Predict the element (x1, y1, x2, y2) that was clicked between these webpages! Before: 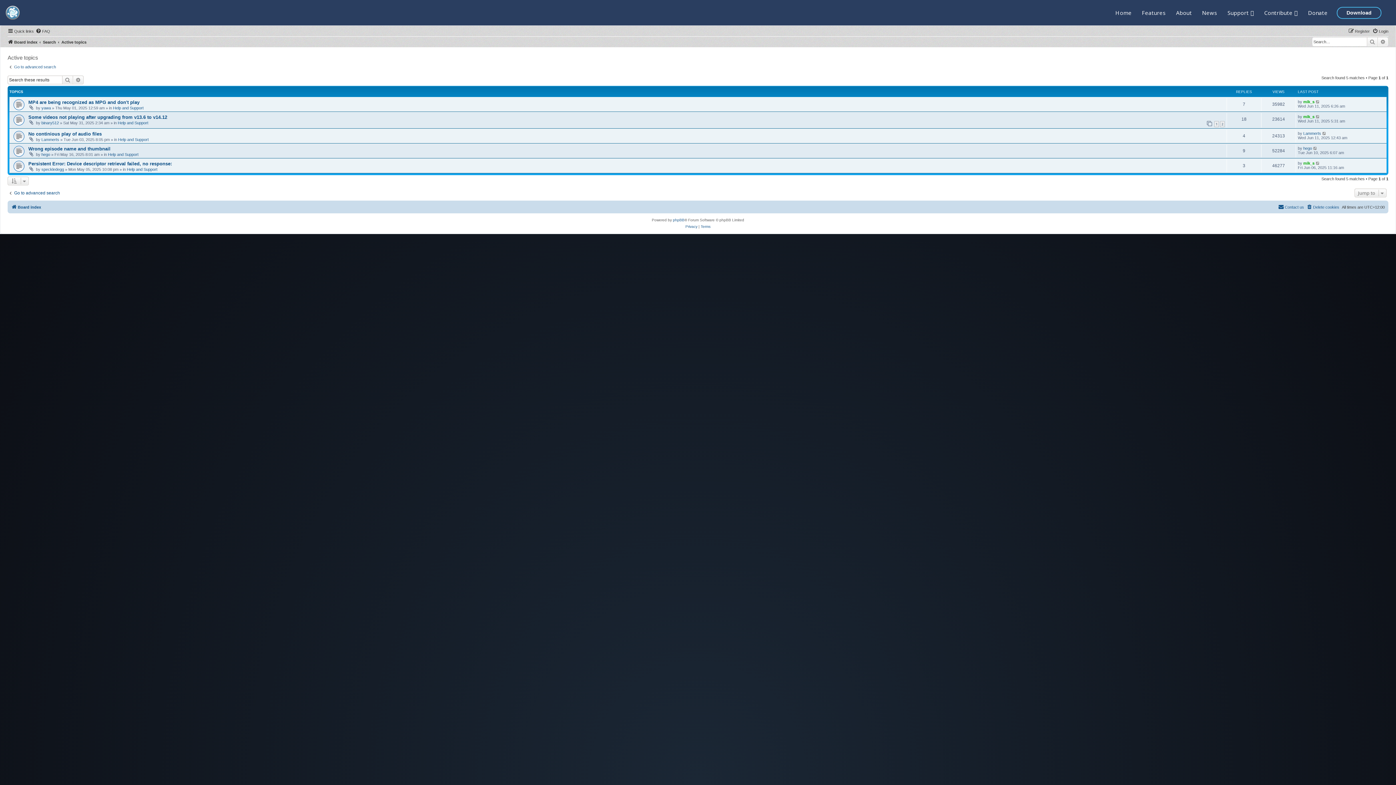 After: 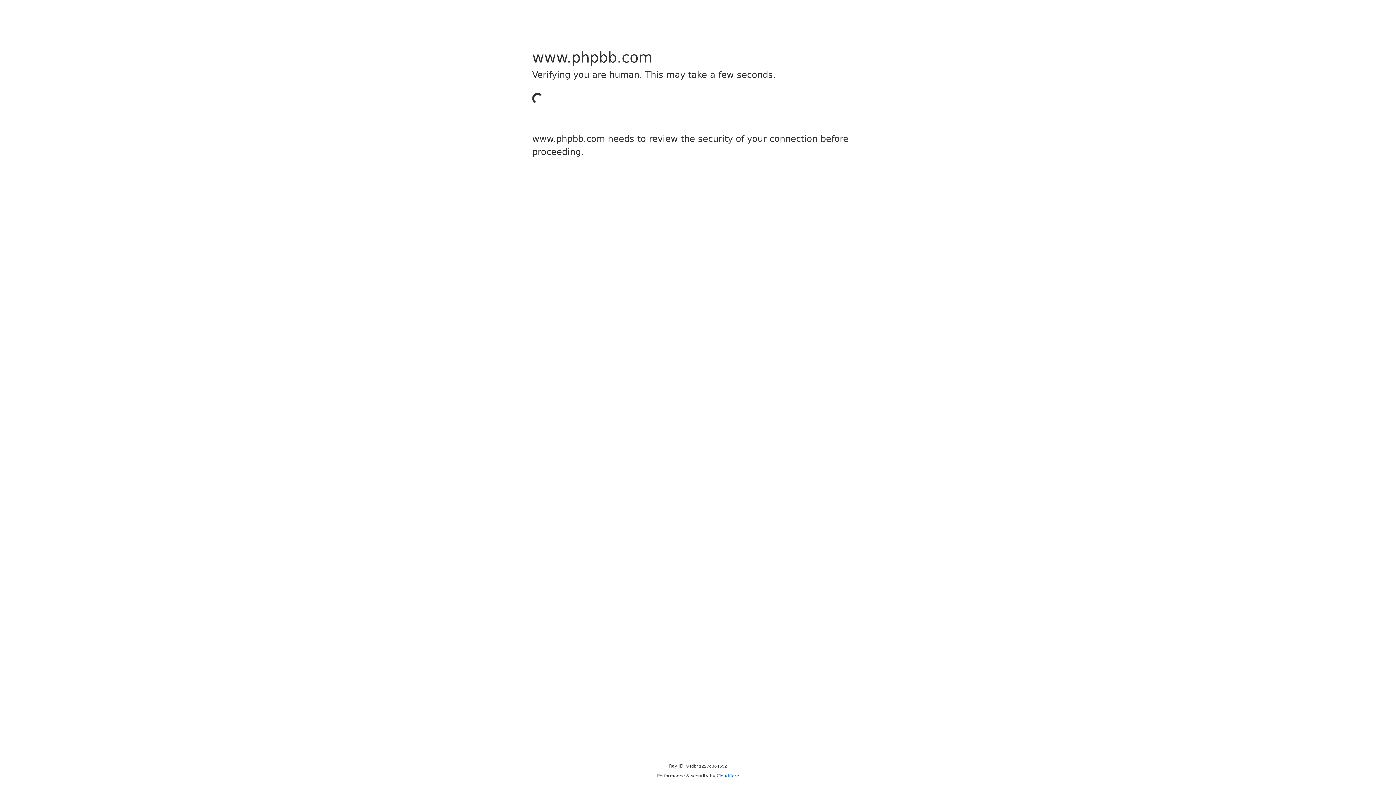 Action: label: phpBB bbox: (673, 217, 684, 223)